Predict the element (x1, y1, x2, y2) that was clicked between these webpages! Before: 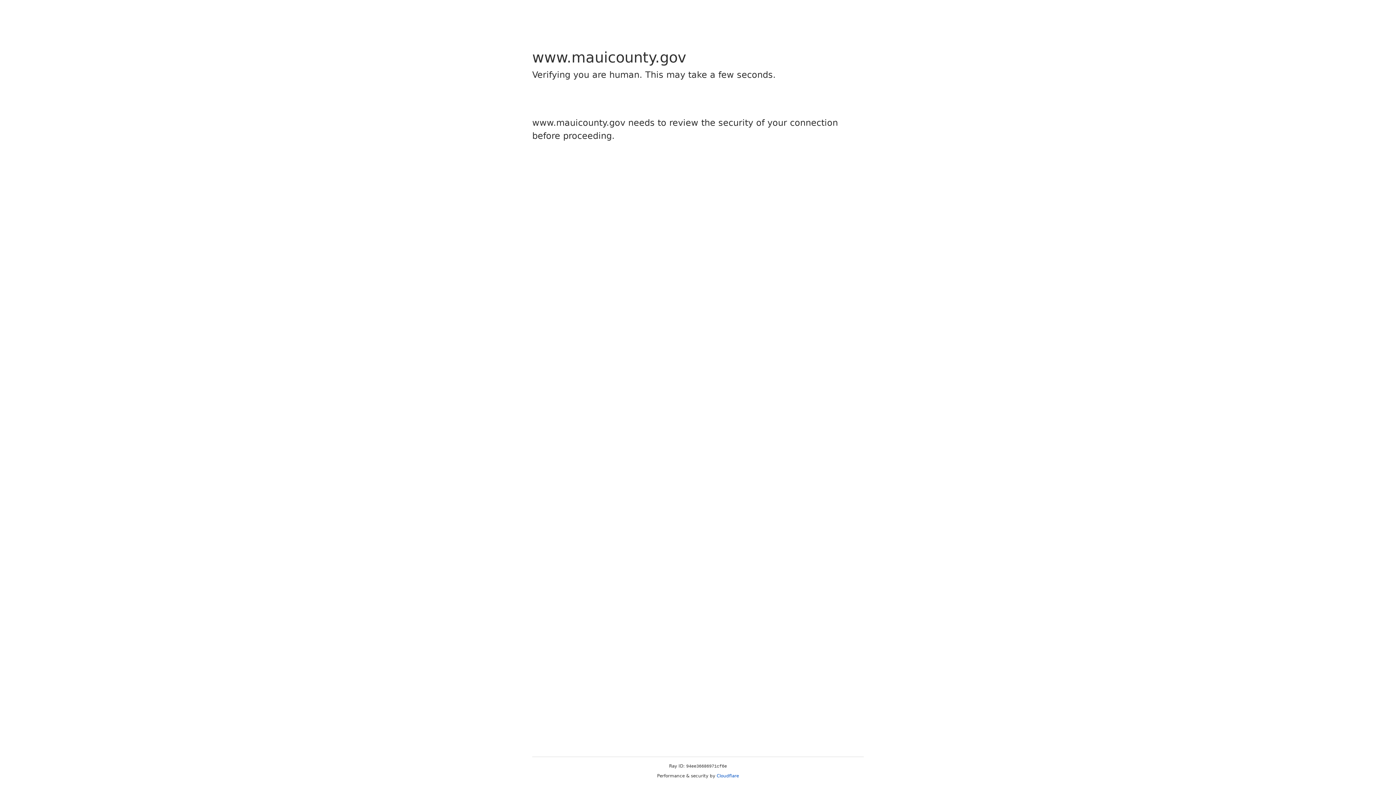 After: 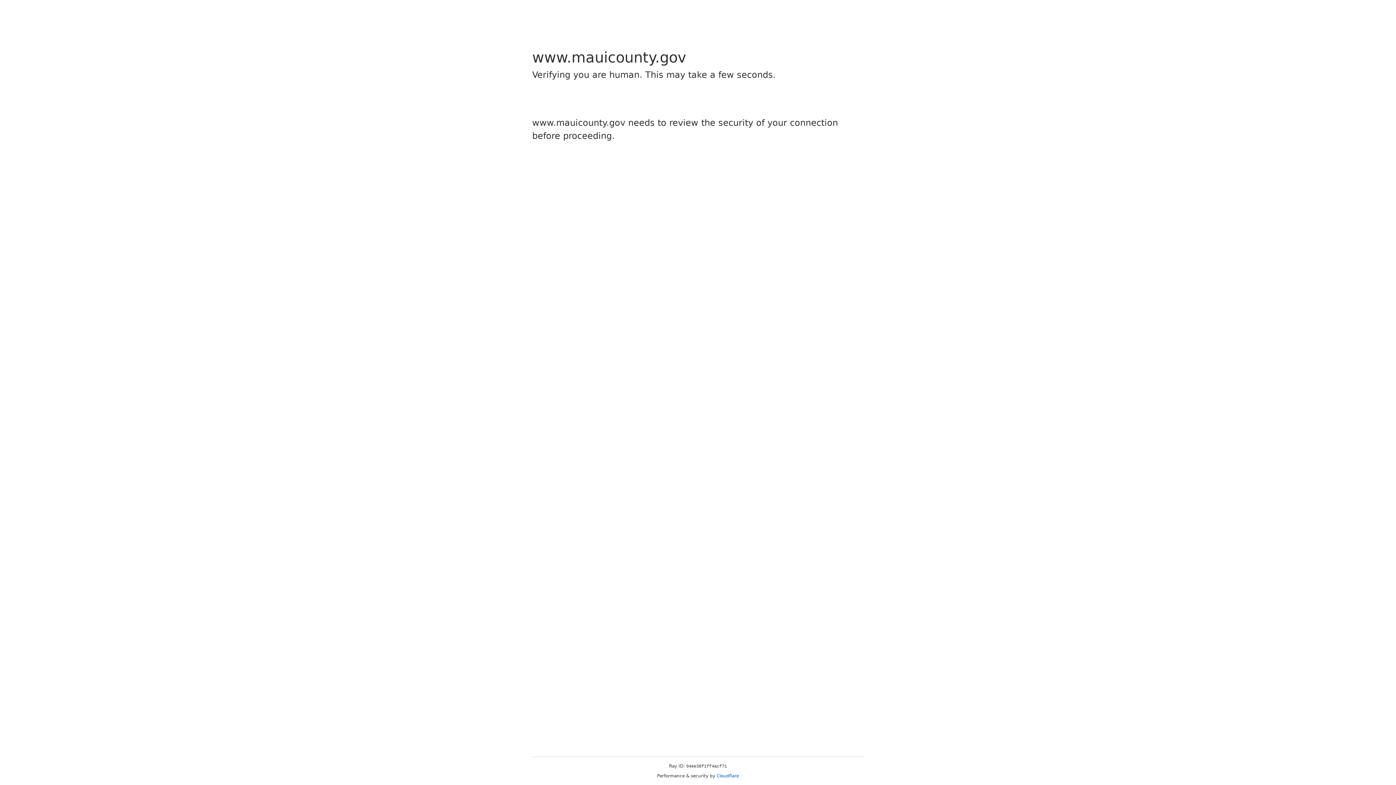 Action: label: Cloudflare bbox: (716, 773, 739, 778)